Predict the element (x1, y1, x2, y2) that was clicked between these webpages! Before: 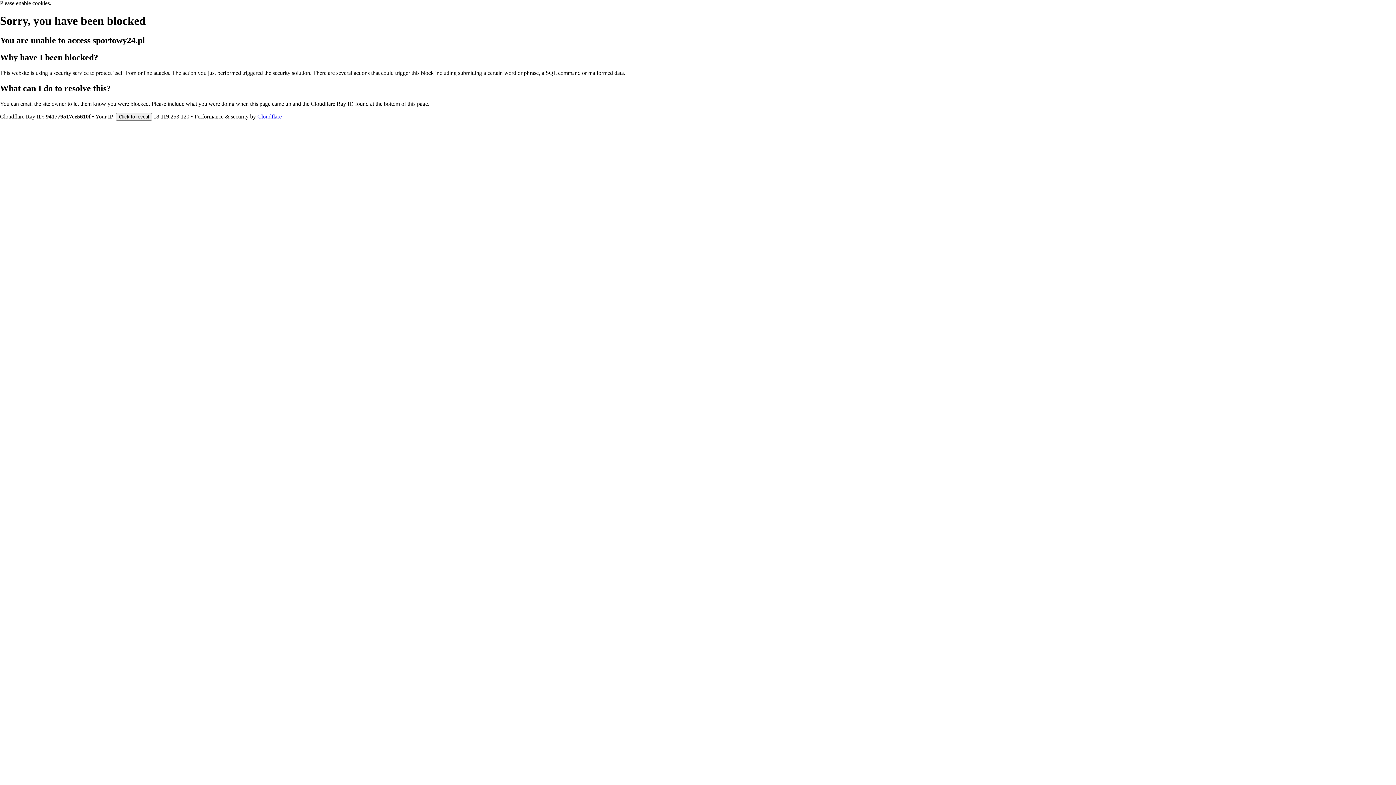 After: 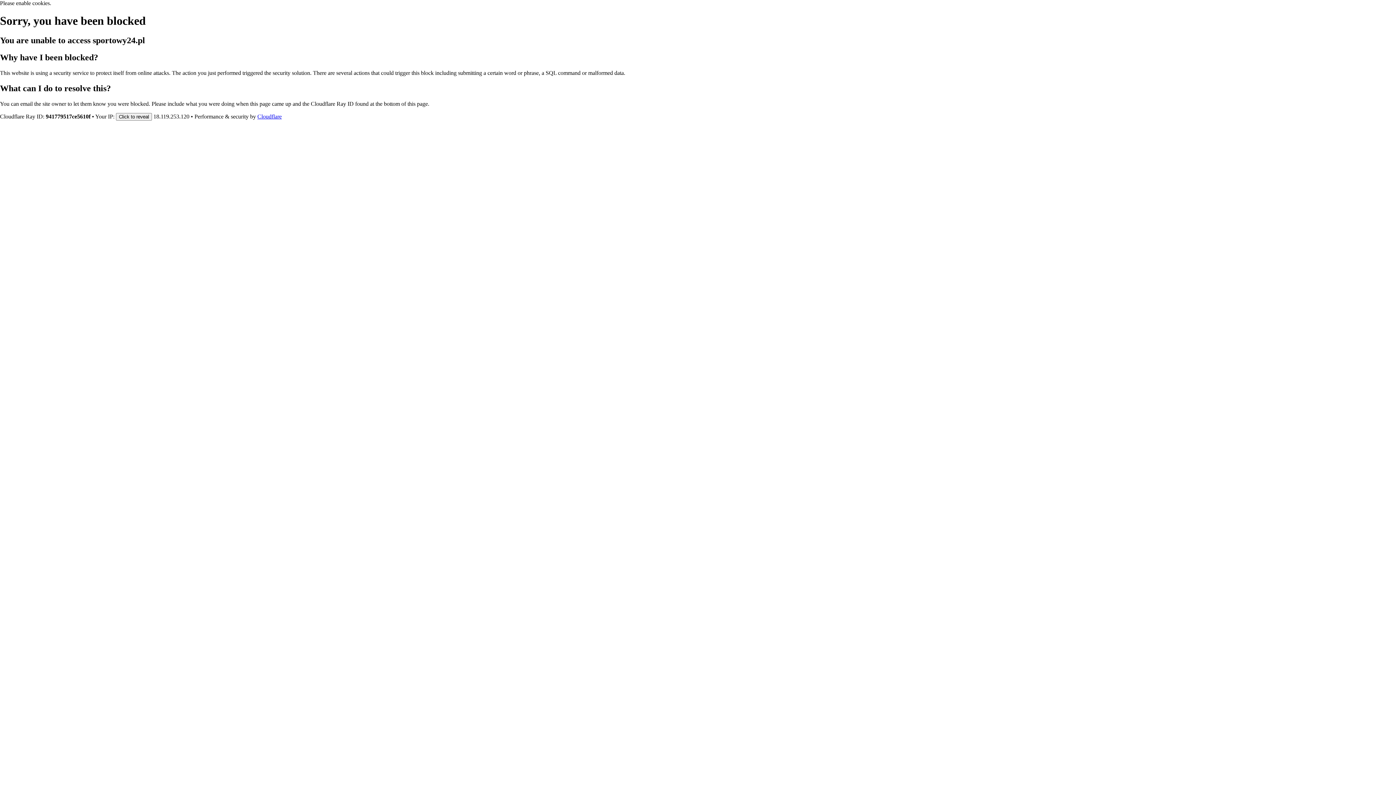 Action: label: Cloudflare bbox: (257, 113, 281, 119)